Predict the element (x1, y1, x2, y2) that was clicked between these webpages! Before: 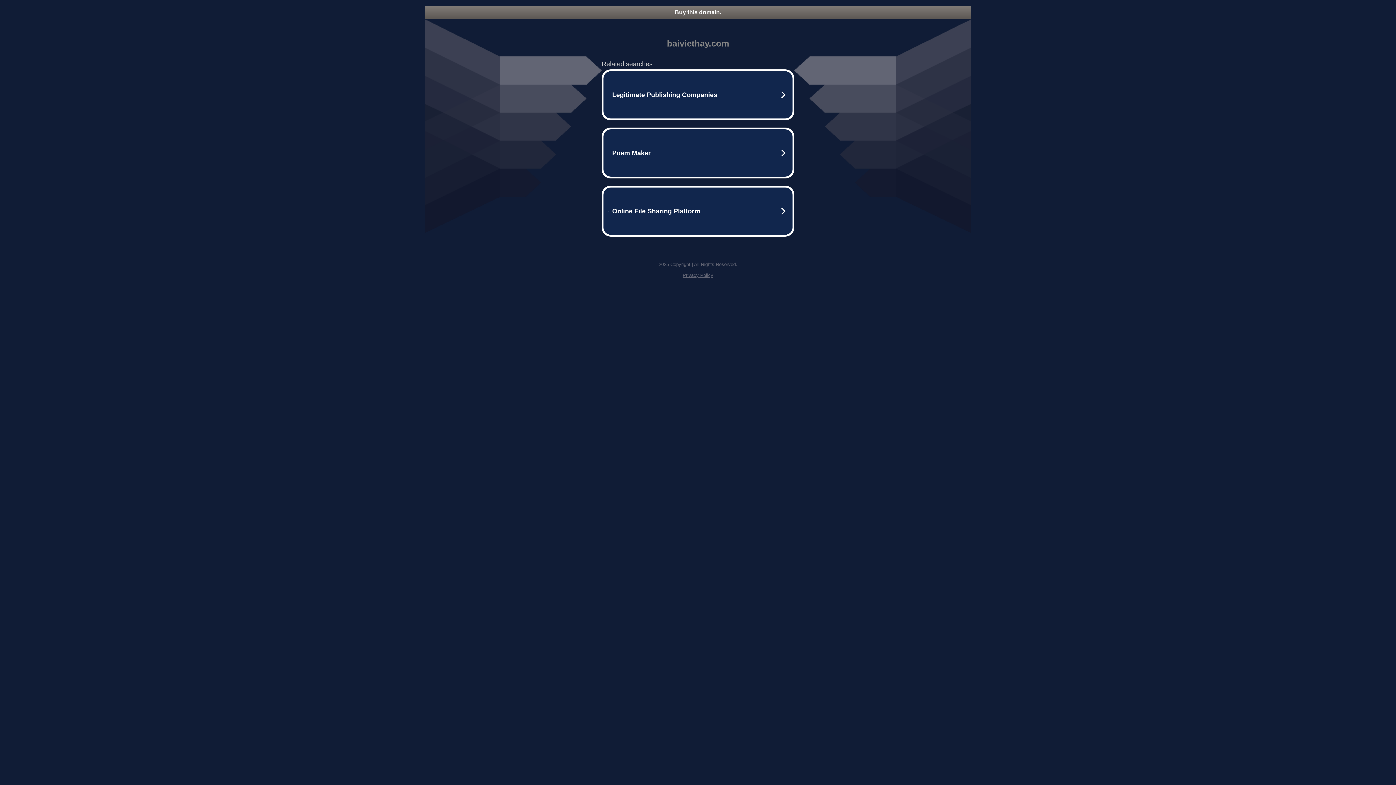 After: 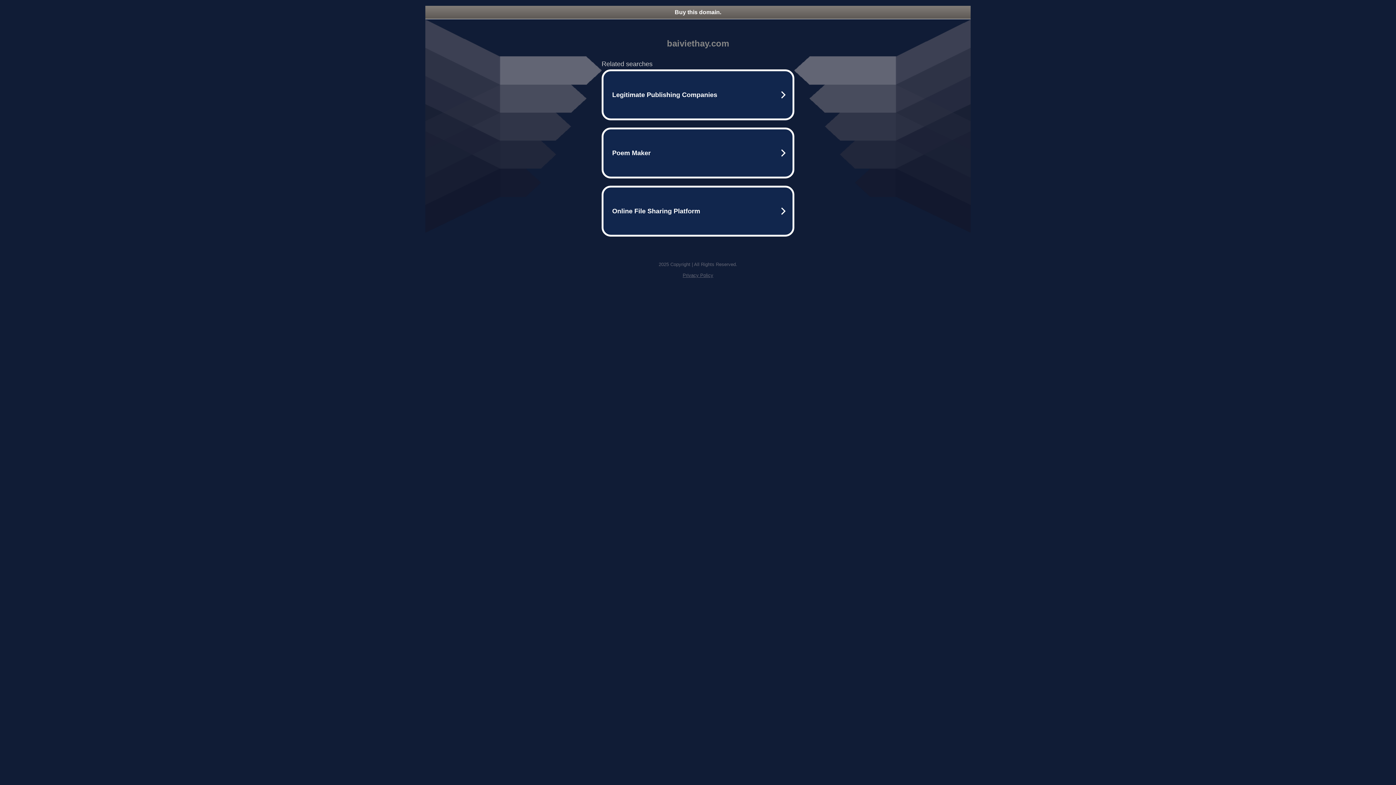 Action: bbox: (425, 5, 970, 18) label: Buy this domain.